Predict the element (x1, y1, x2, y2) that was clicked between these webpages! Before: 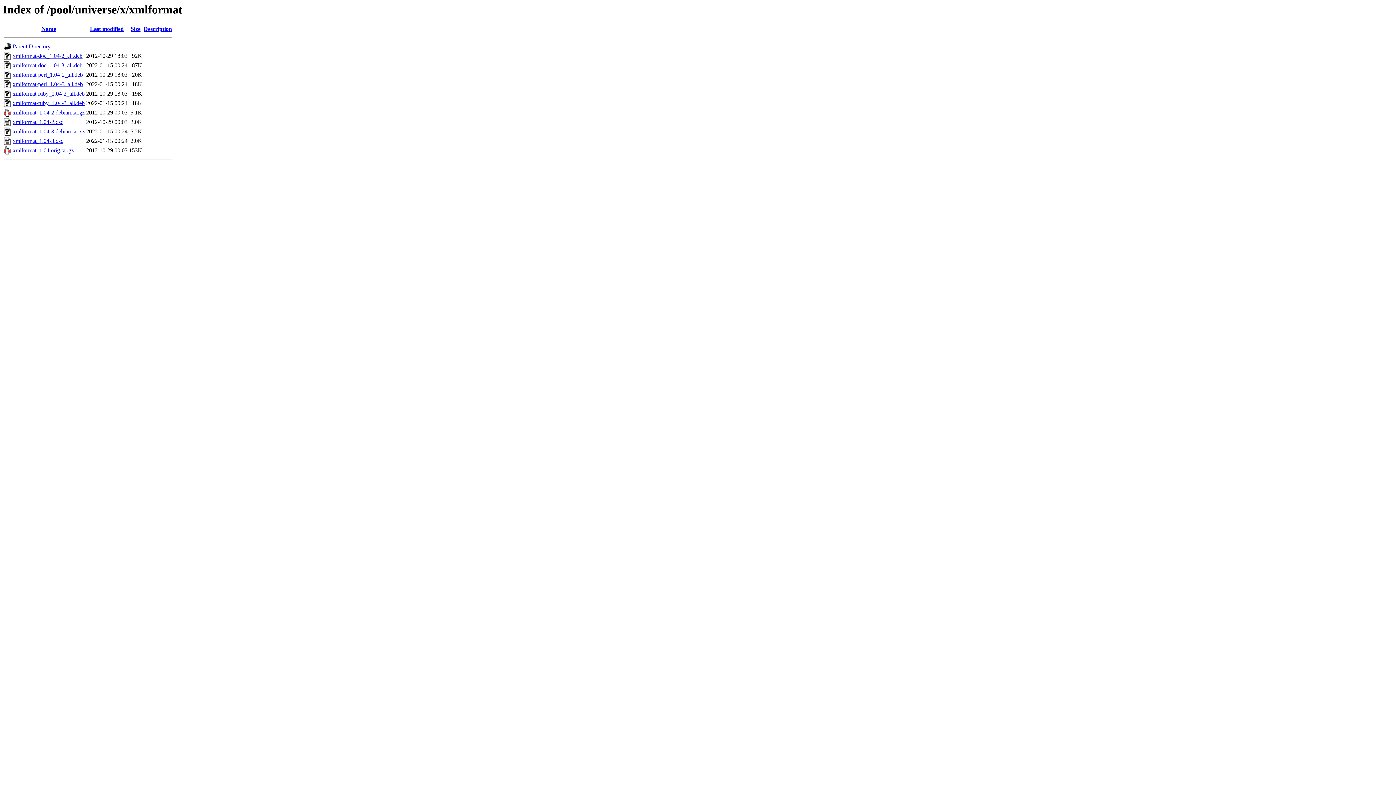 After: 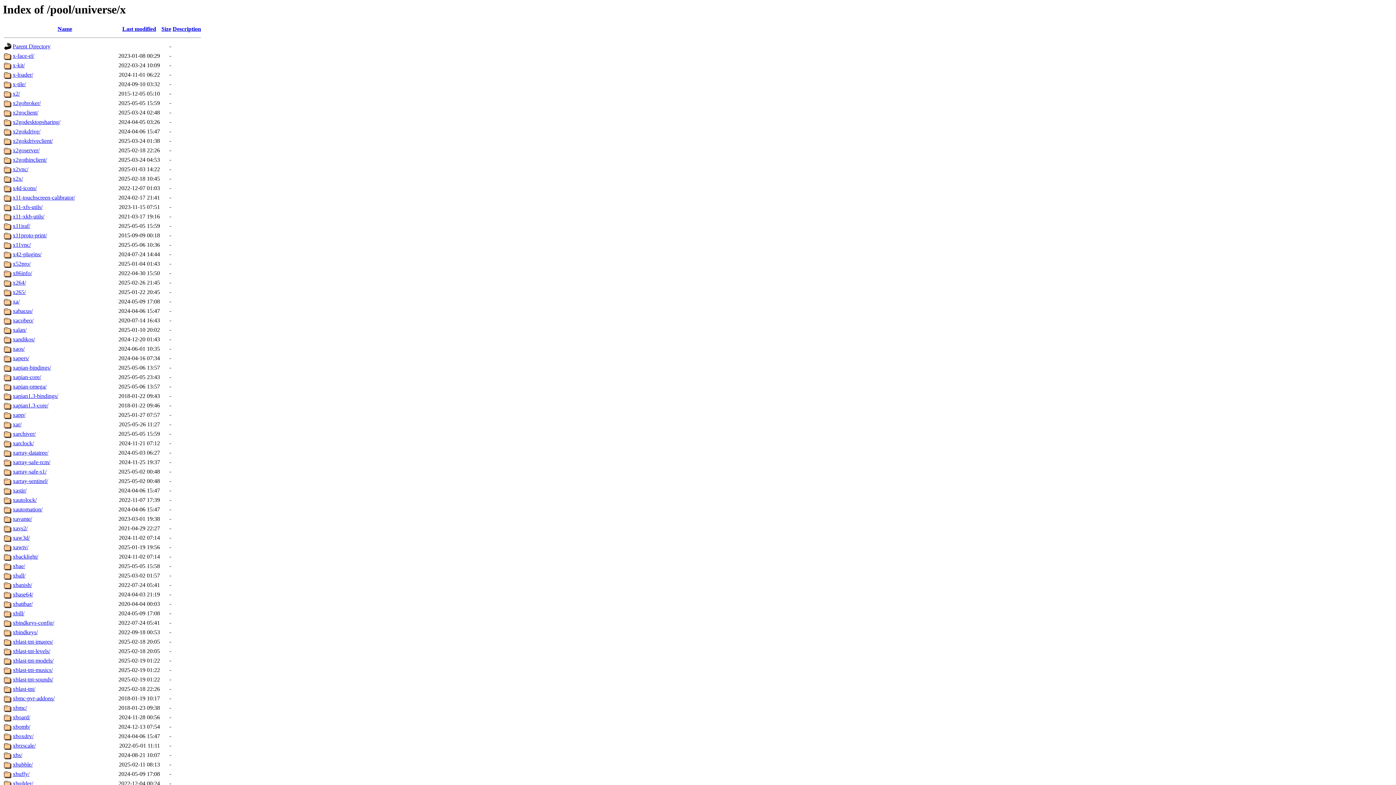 Action: label: Parent Directory bbox: (12, 43, 50, 49)